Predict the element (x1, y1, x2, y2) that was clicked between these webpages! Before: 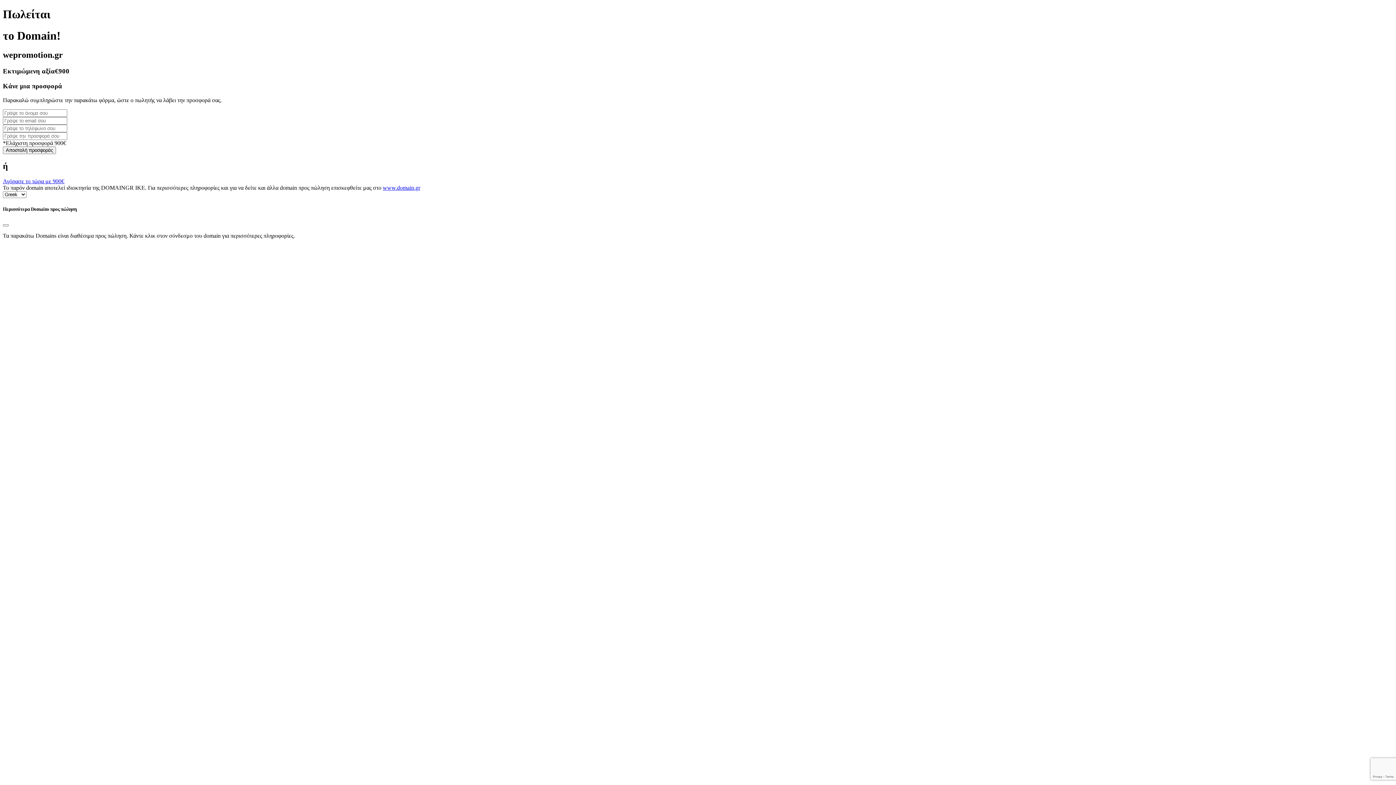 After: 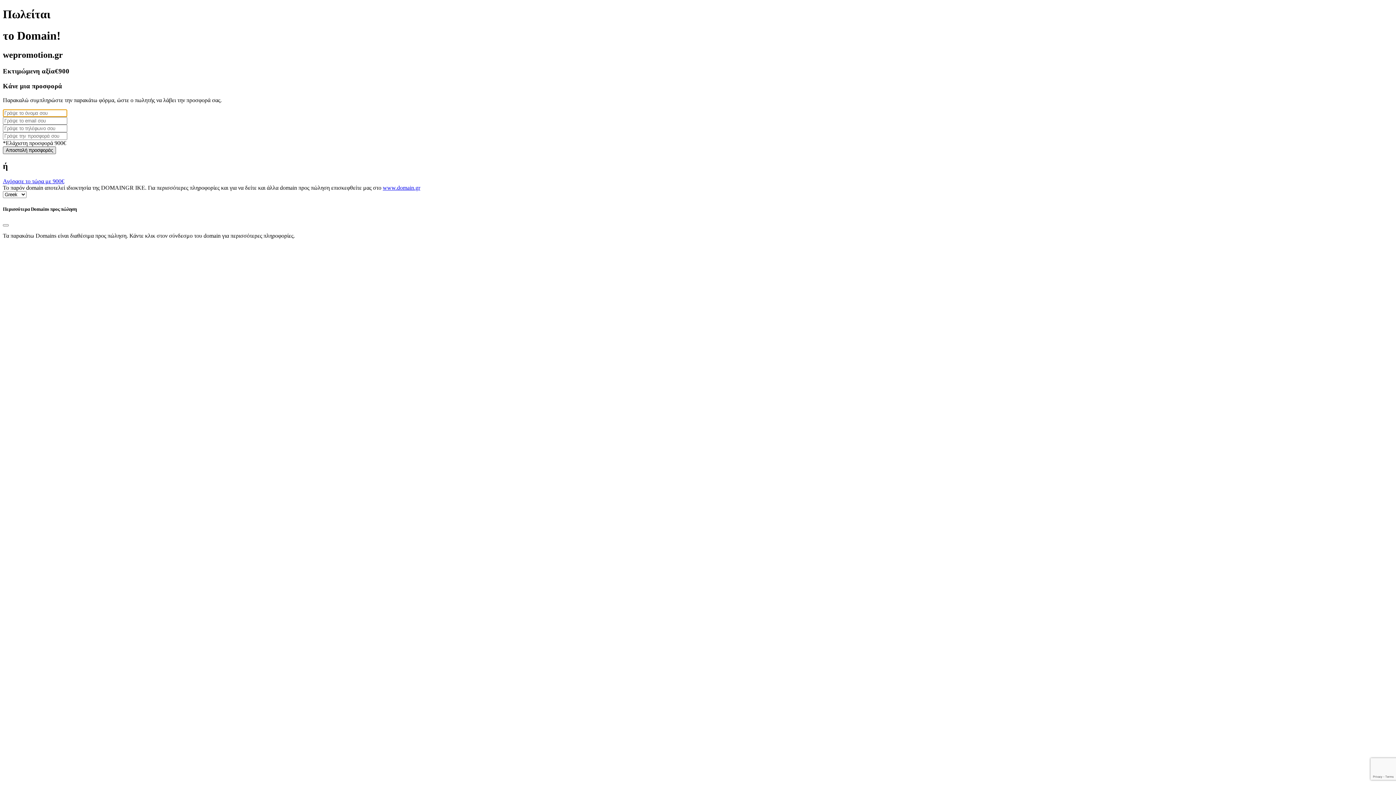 Action: label: Αποστολή προσφοράς bbox: (2, 146, 56, 154)